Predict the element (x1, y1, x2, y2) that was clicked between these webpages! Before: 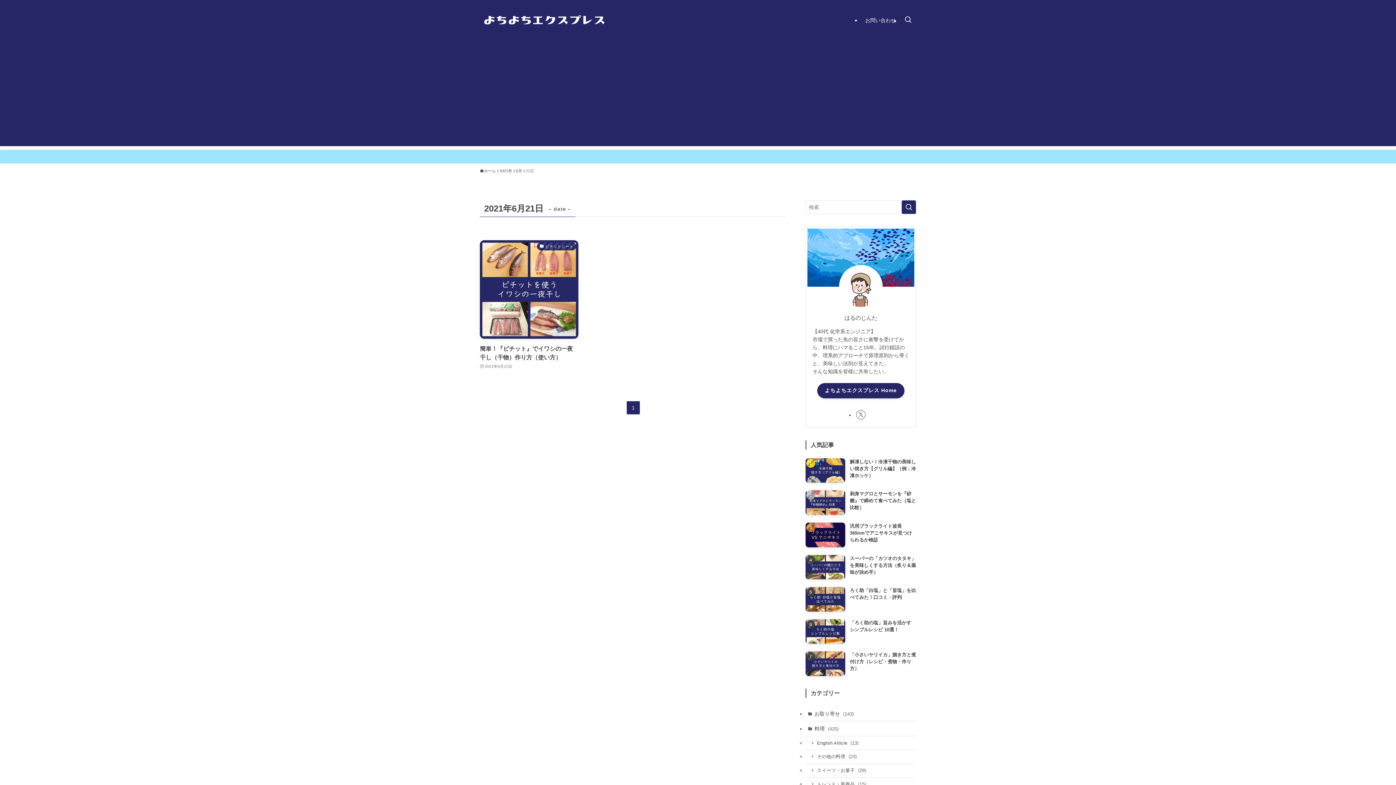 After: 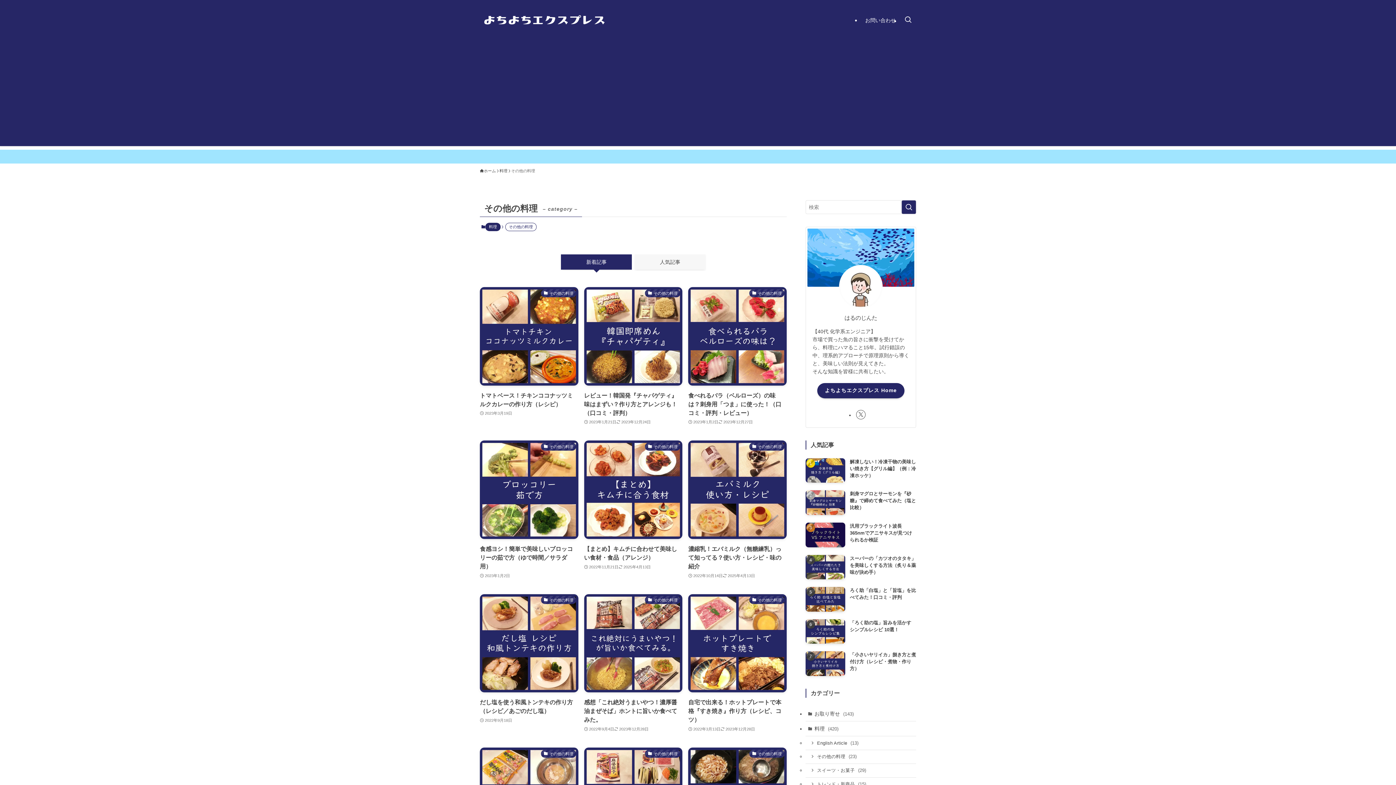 Action: label: その他の料理 (23) bbox: (805, 750, 916, 764)